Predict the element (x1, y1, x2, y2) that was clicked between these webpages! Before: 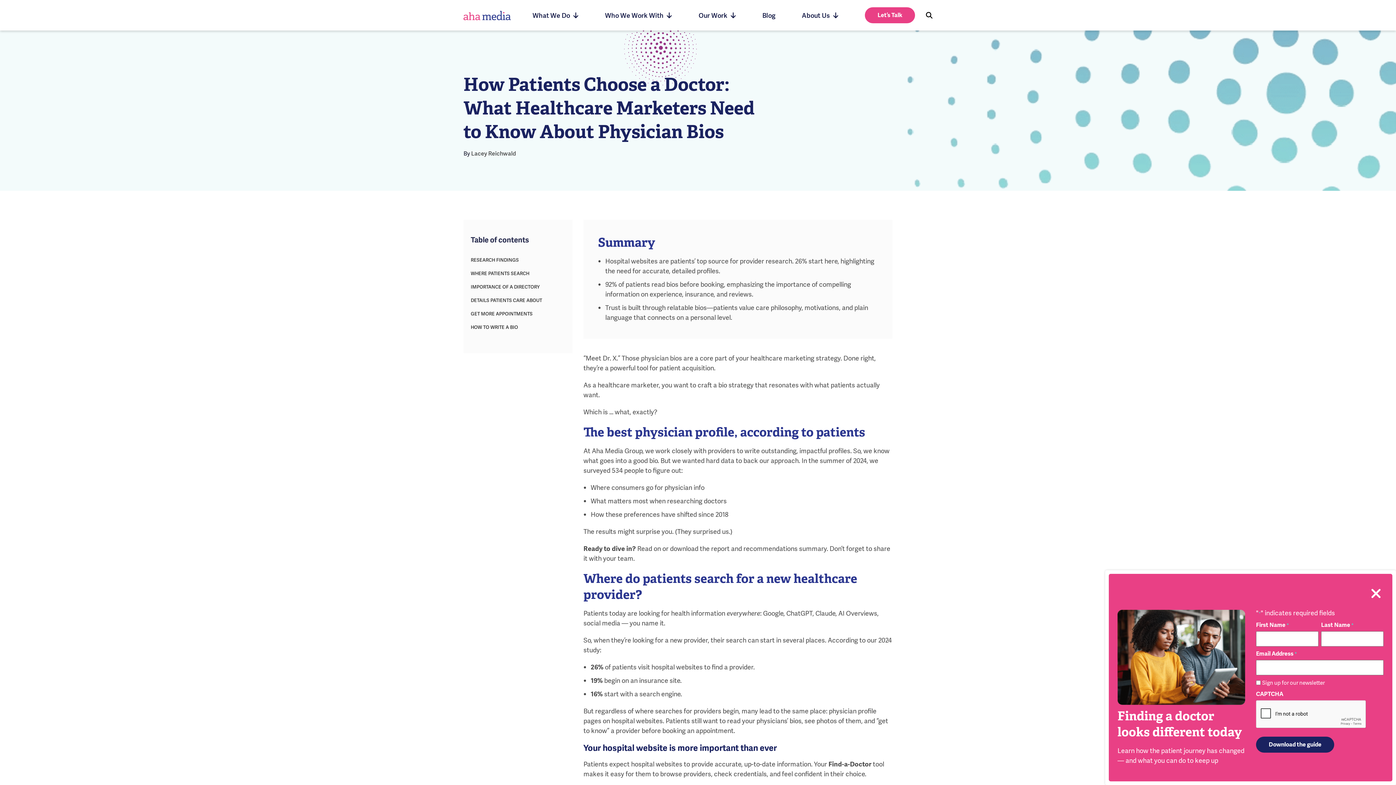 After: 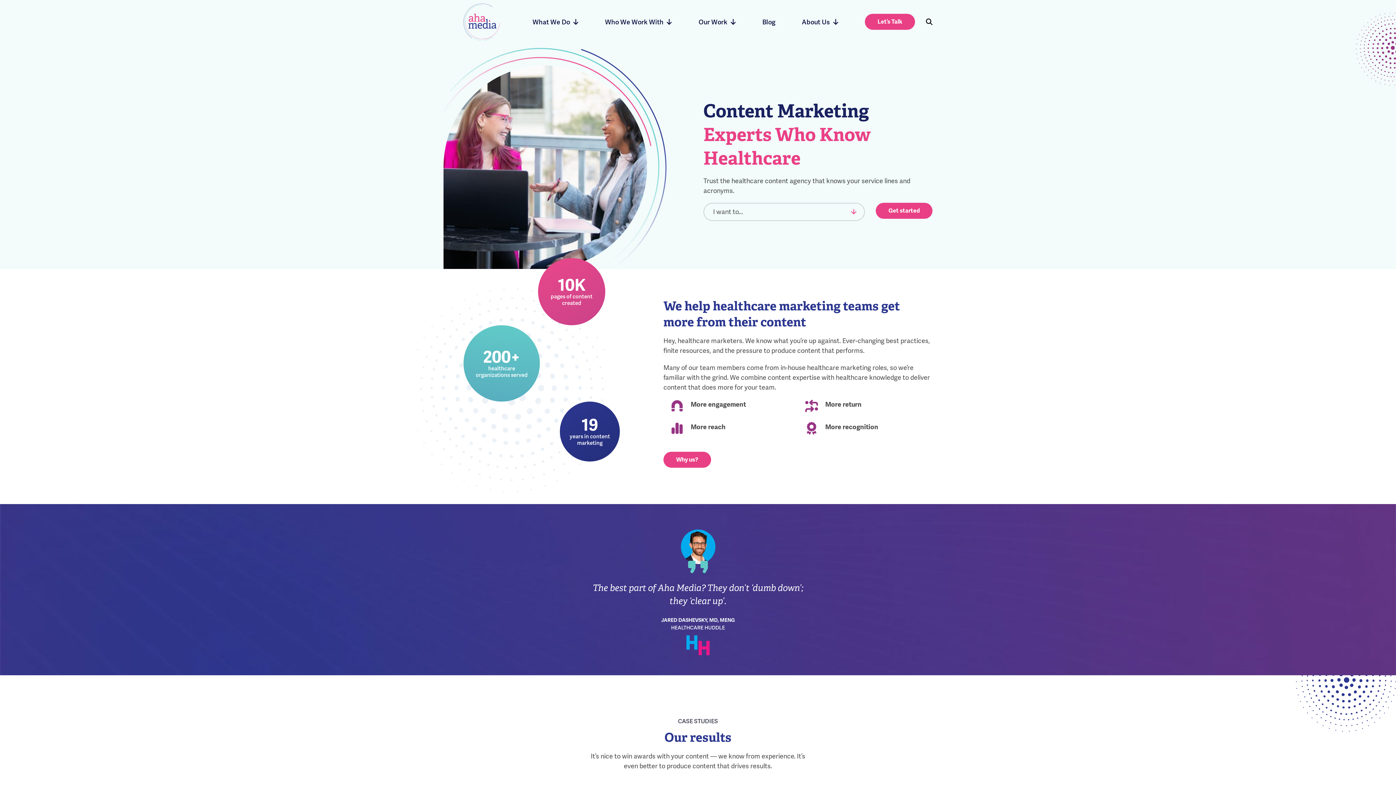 Action: bbox: (463, 10, 510, 19)